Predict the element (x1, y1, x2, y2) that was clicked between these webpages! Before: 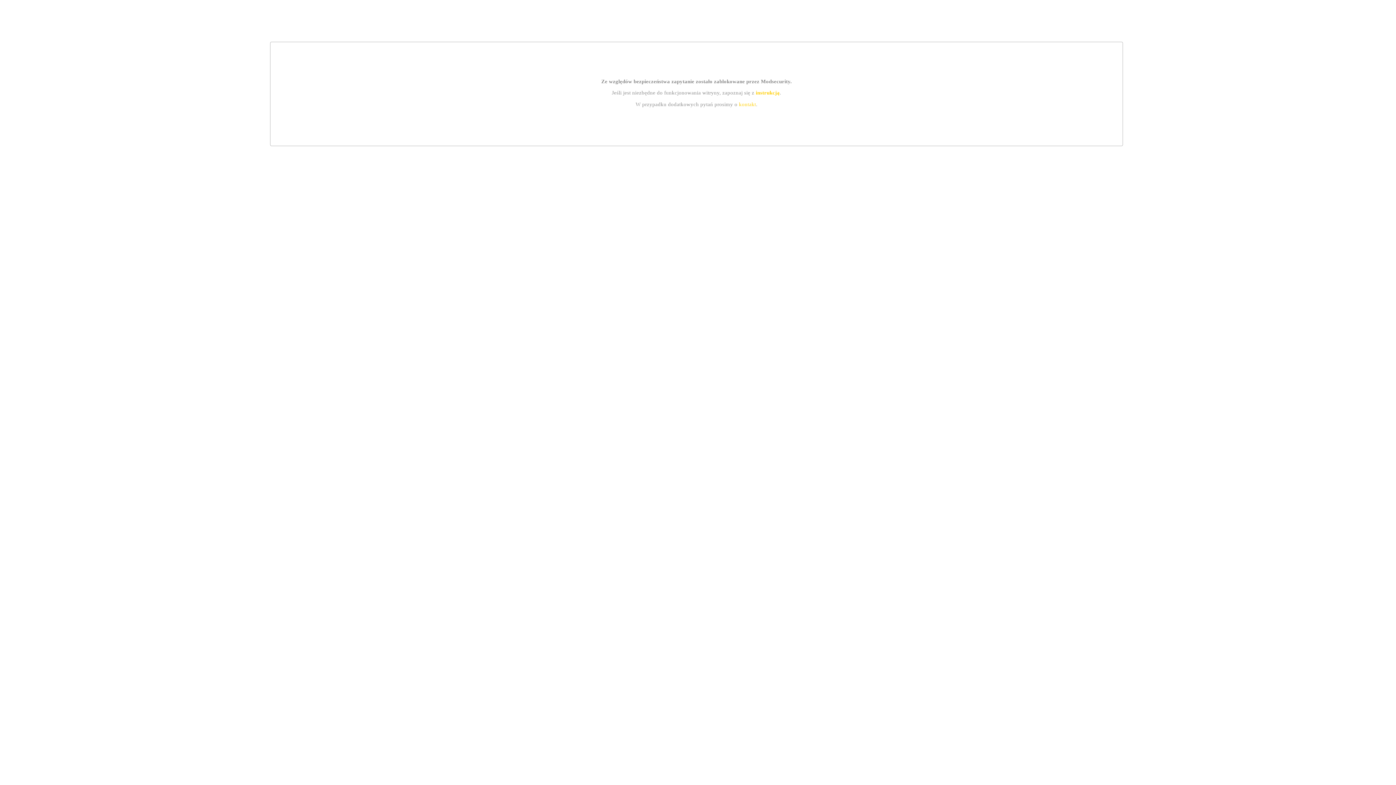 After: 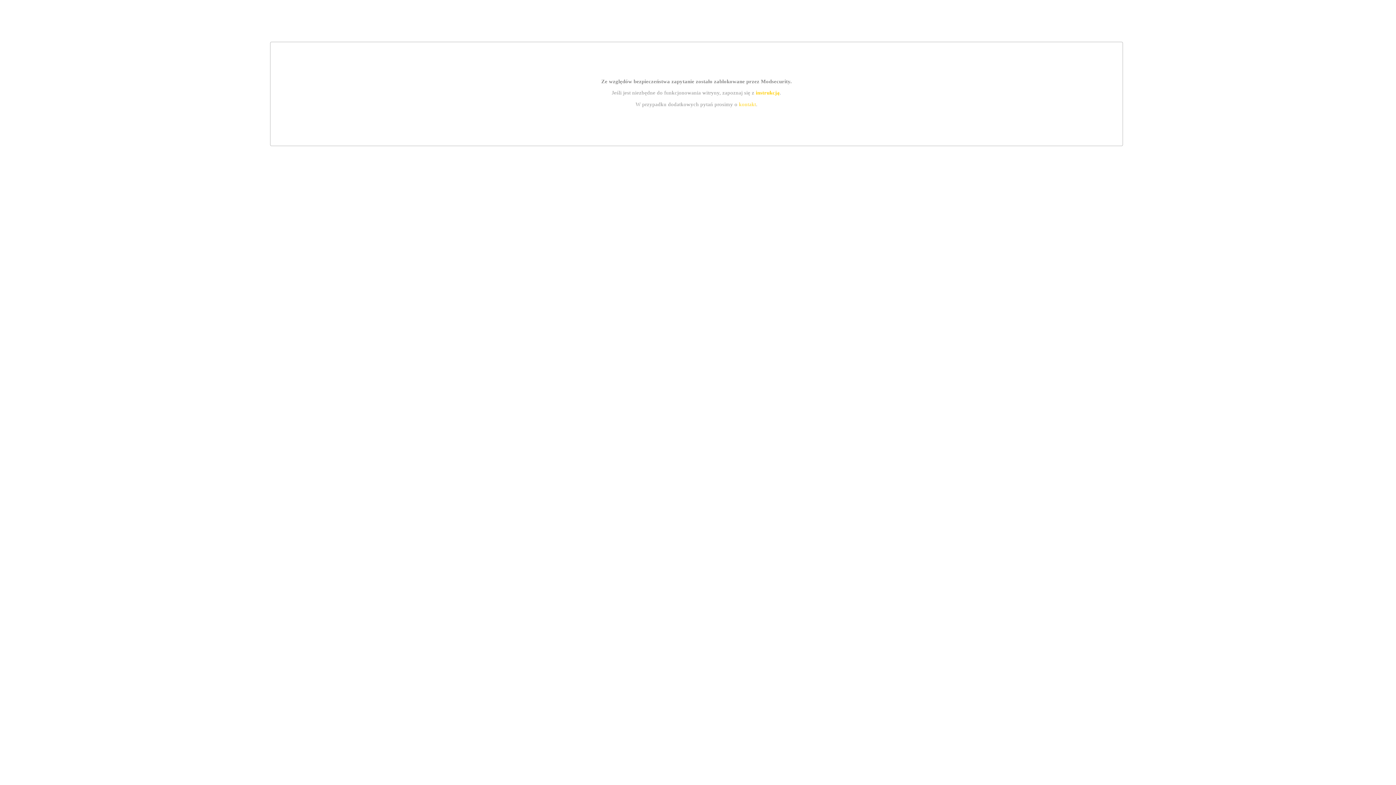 Action: bbox: (755, 89, 779, 95) label: instrukcją